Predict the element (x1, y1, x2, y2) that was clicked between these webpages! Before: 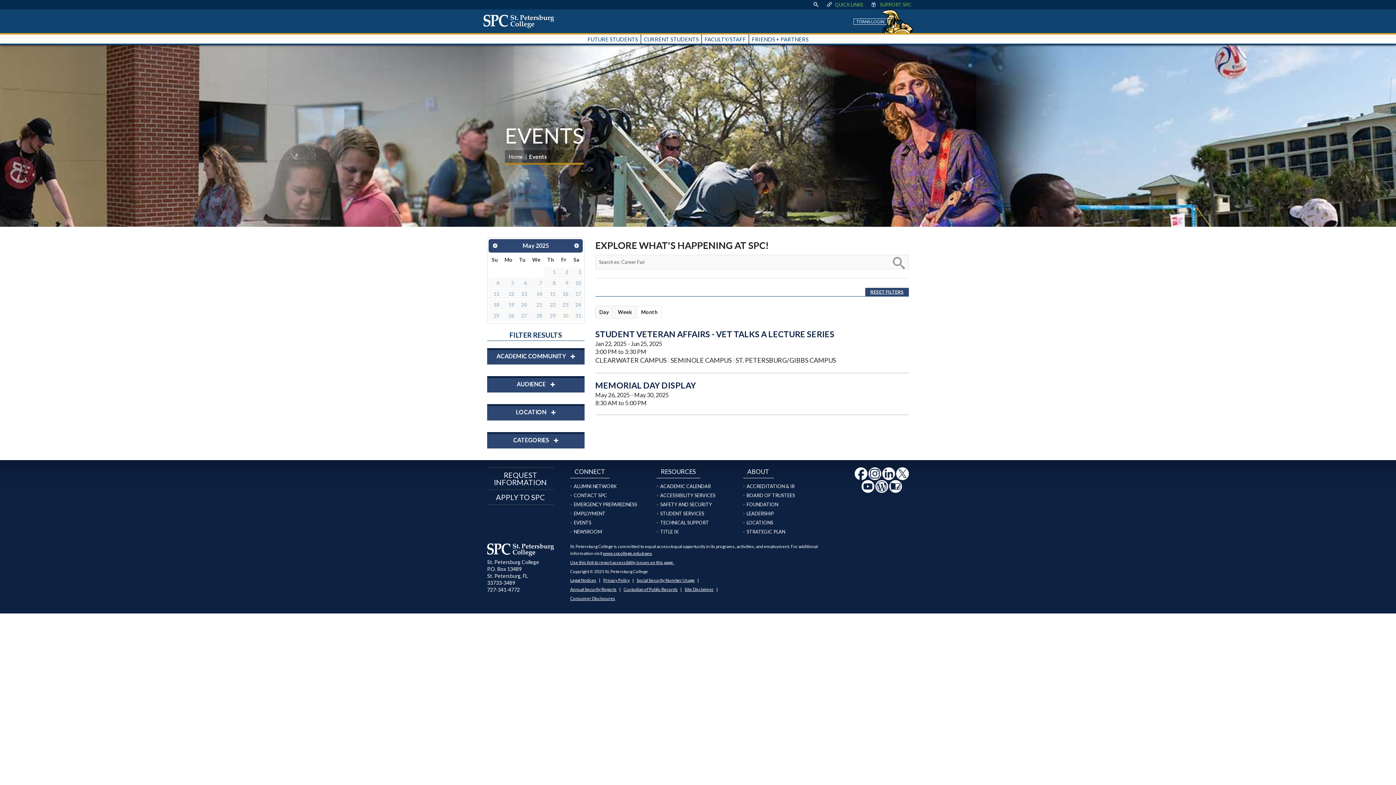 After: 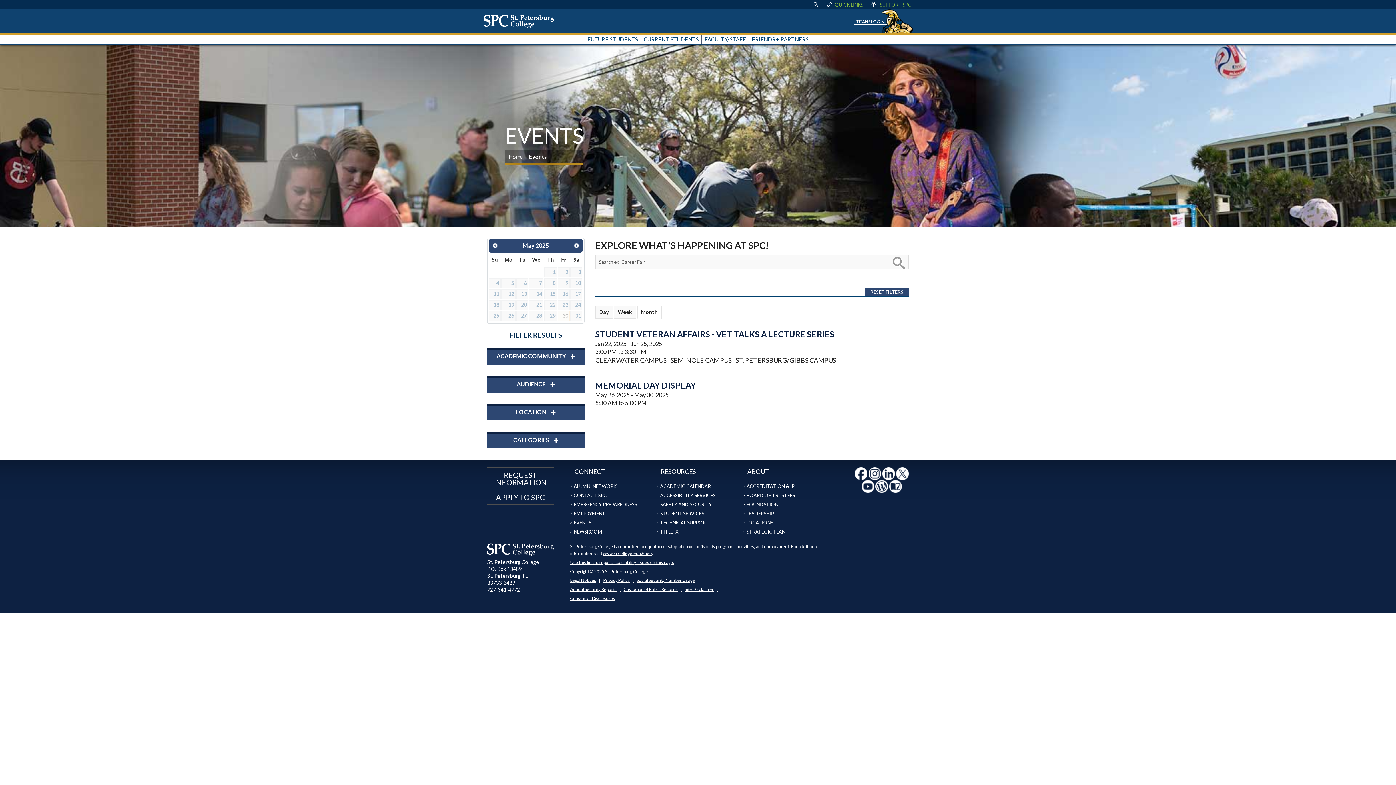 Action: bbox: (865, 288, 909, 296) label: RESET FILTERS